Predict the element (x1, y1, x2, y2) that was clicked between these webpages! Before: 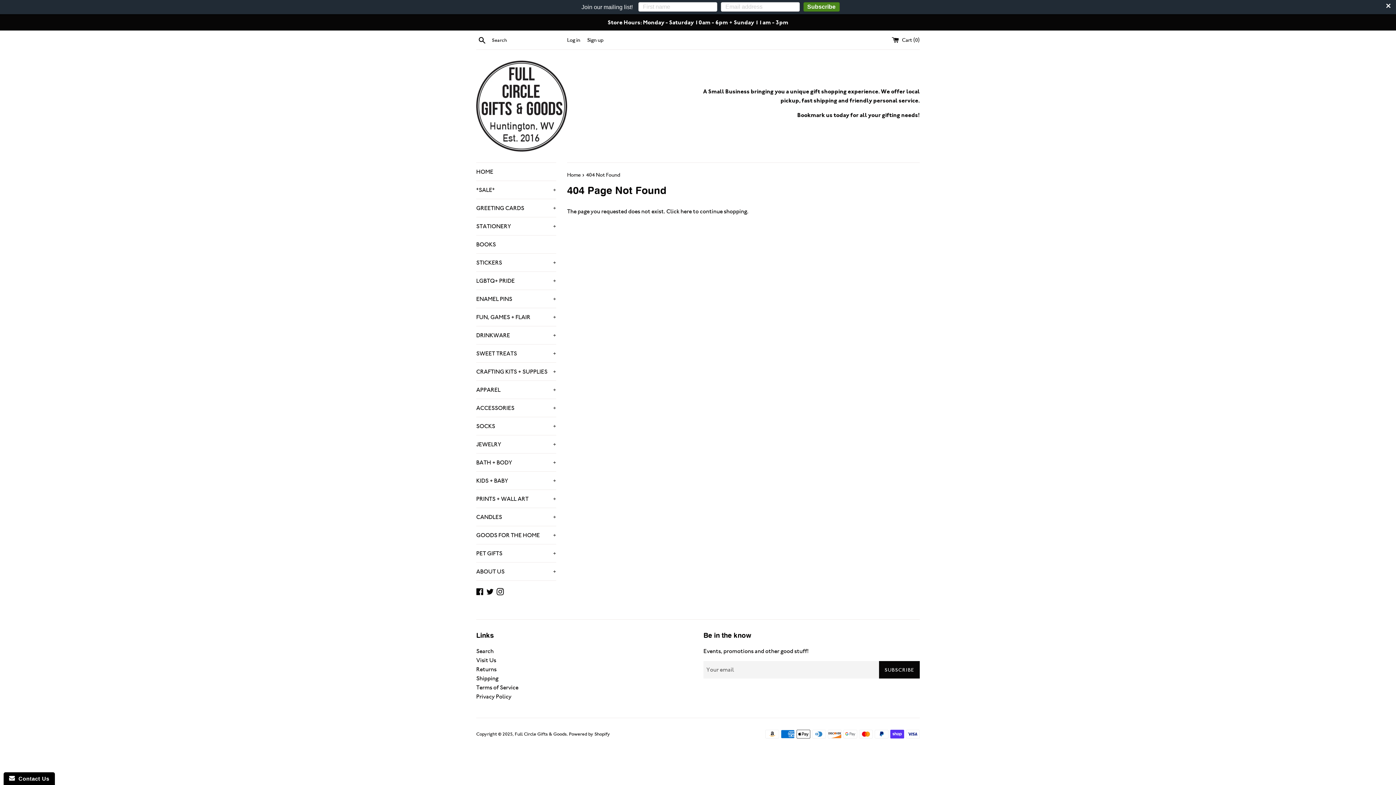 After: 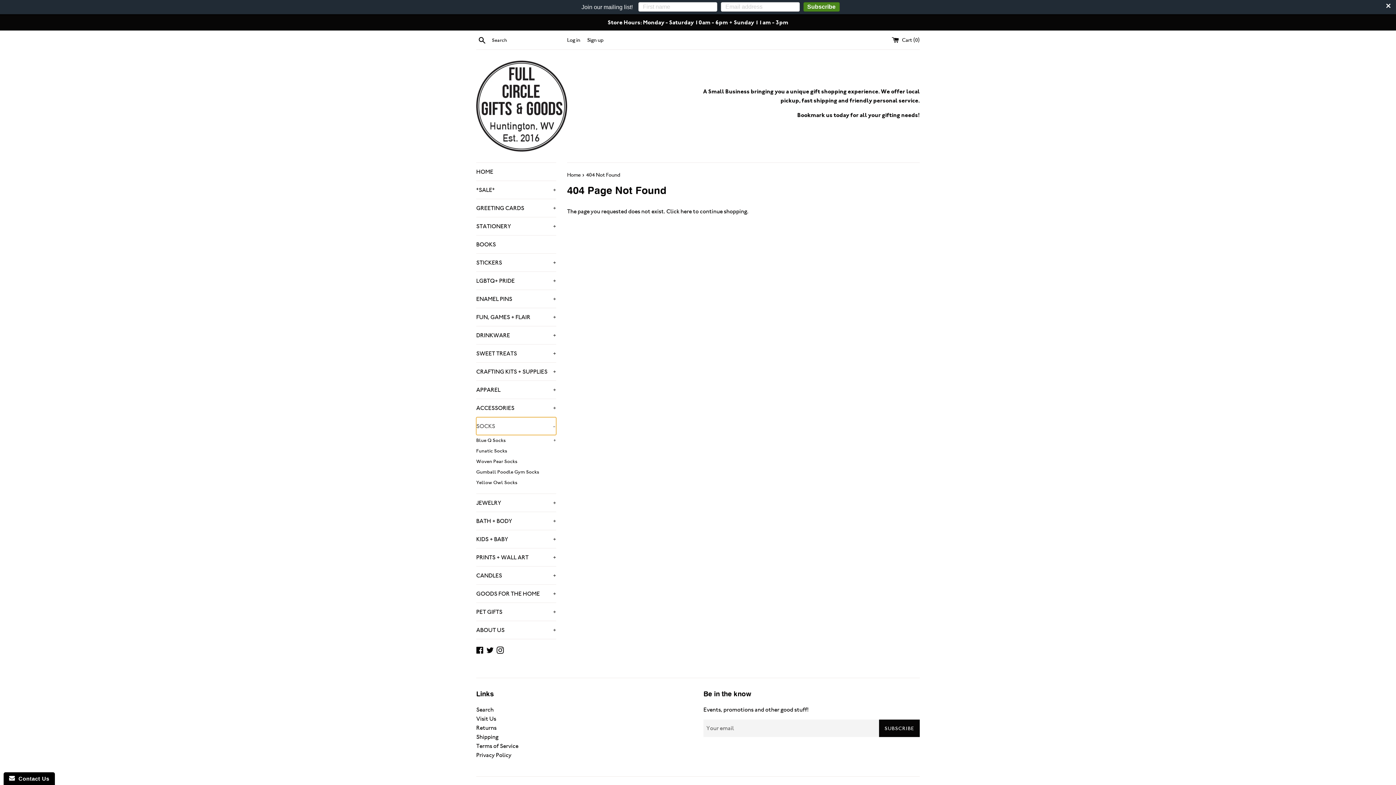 Action: bbox: (476, 417, 556, 435) label: SOCKS
+